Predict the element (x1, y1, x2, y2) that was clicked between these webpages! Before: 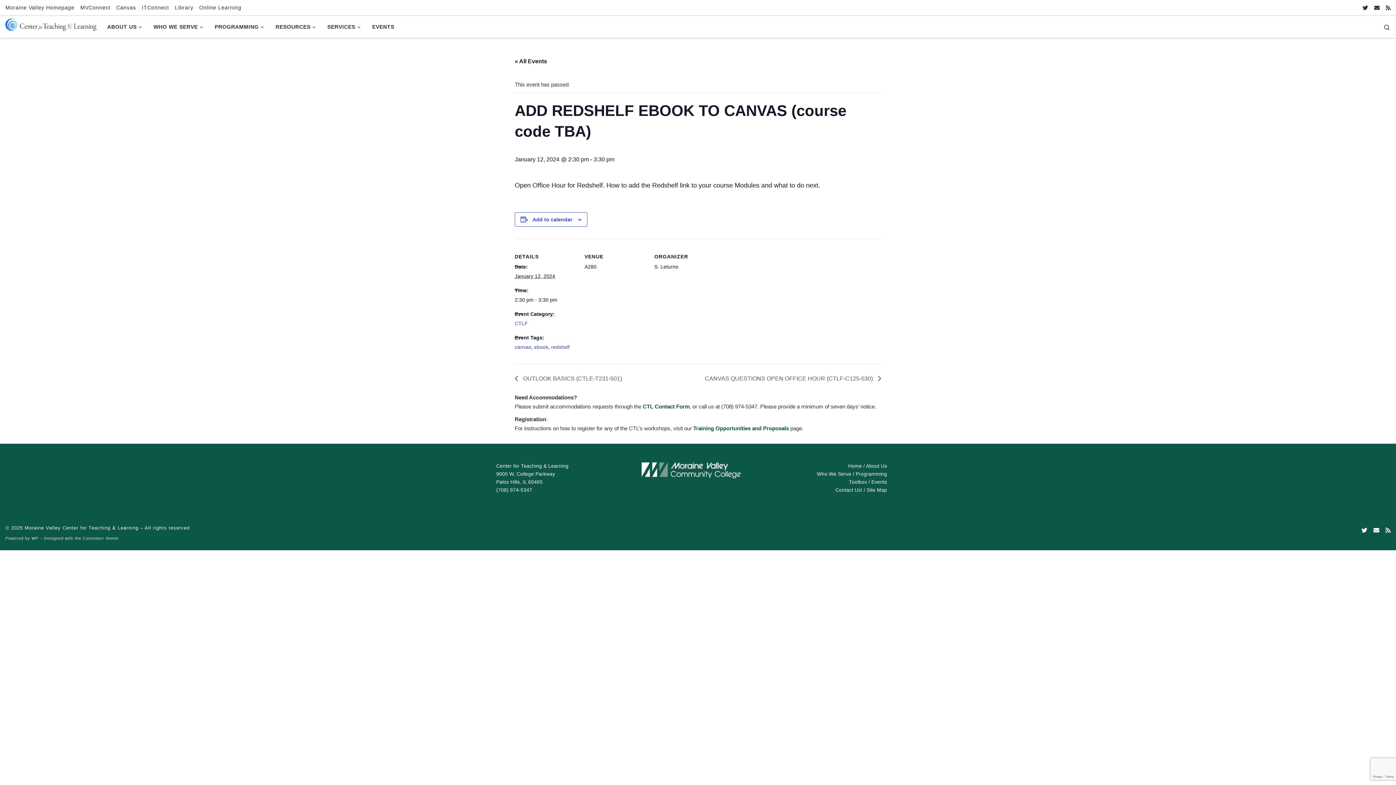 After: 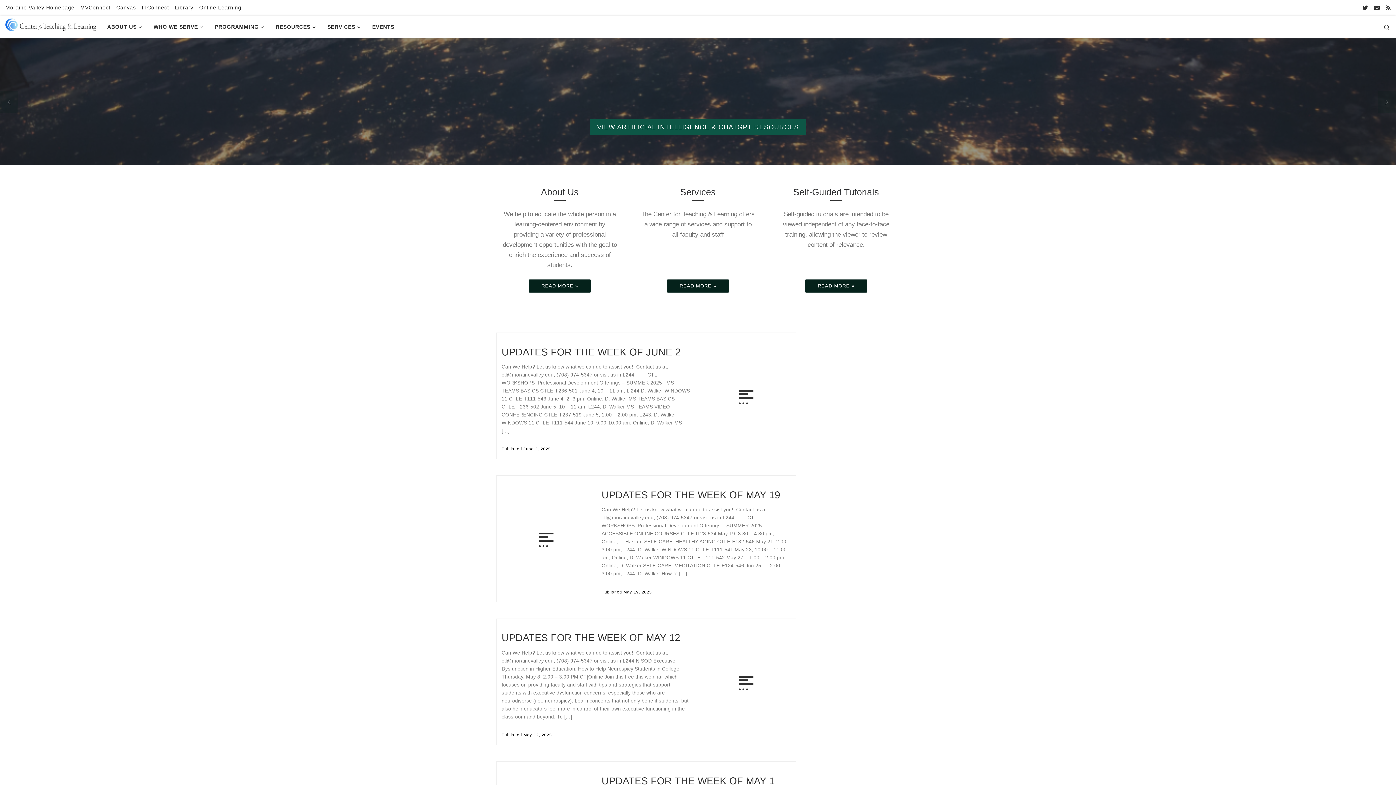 Action: label: Home bbox: (848, 463, 862, 469)